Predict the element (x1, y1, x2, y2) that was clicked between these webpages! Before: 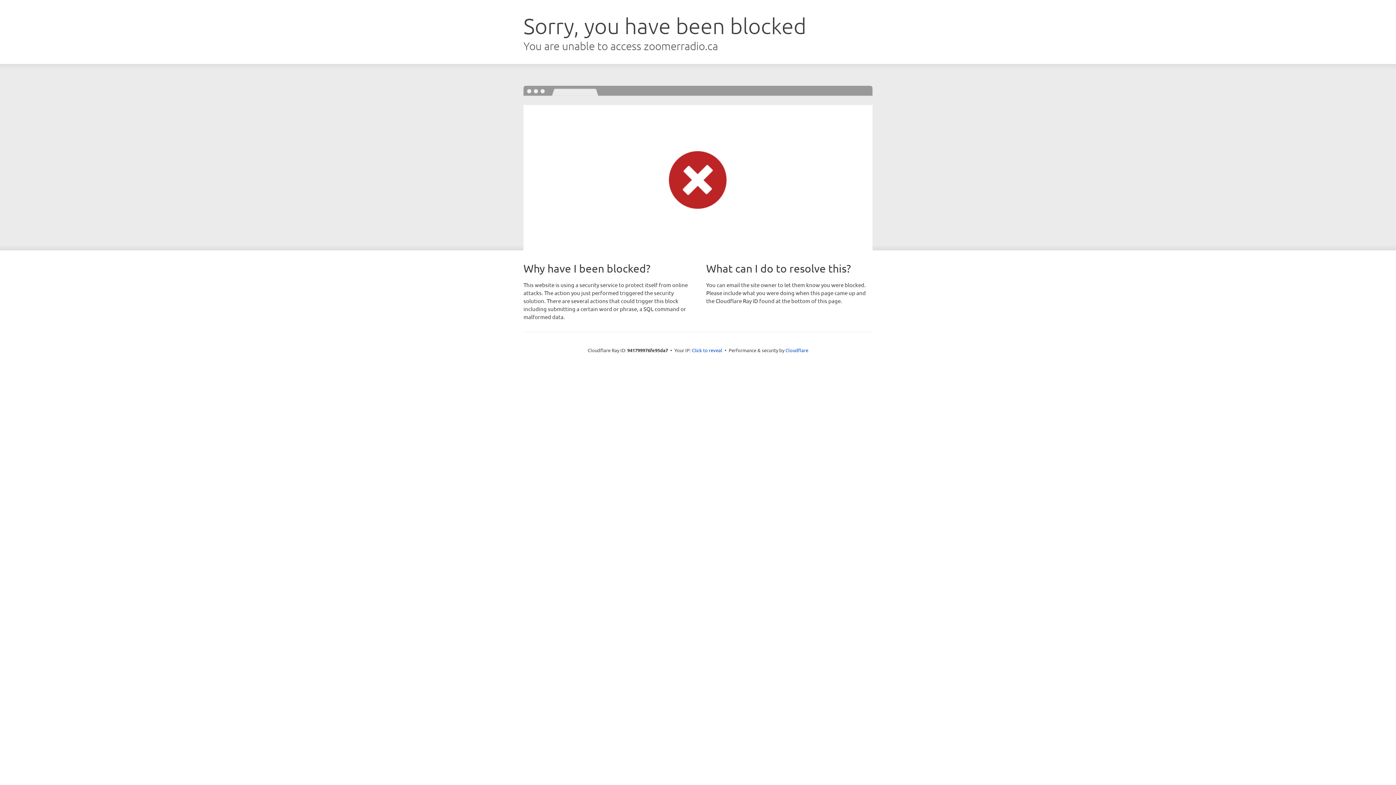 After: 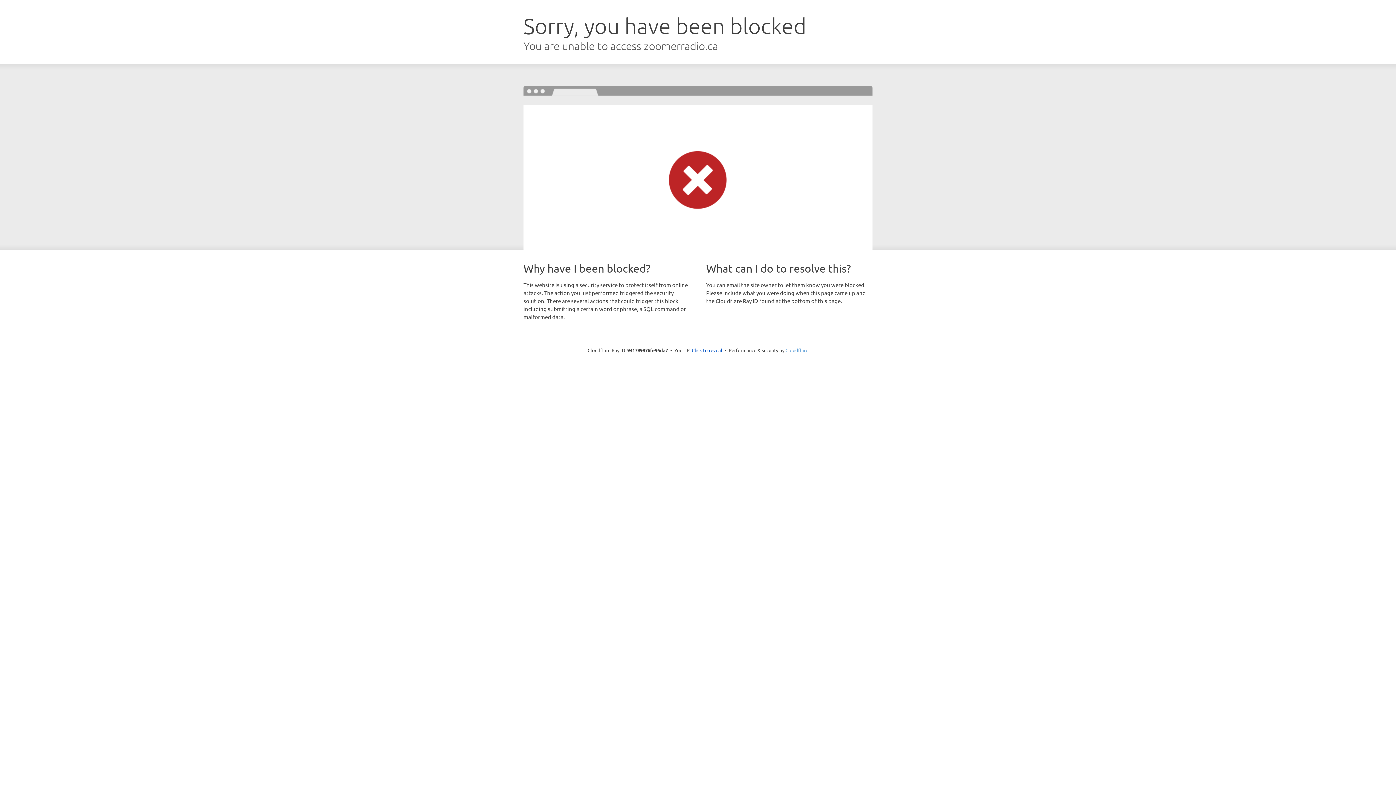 Action: bbox: (785, 347, 808, 353) label: Cloudflare